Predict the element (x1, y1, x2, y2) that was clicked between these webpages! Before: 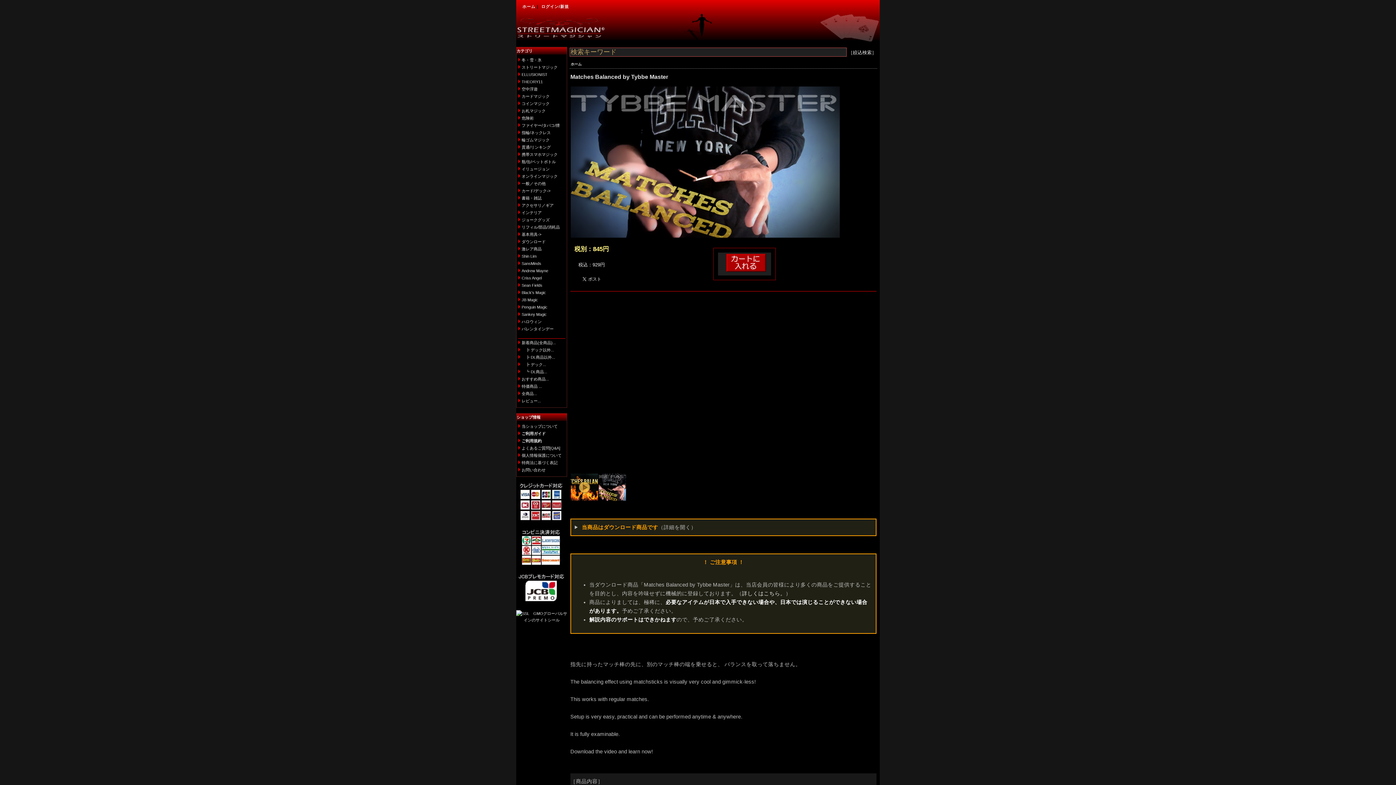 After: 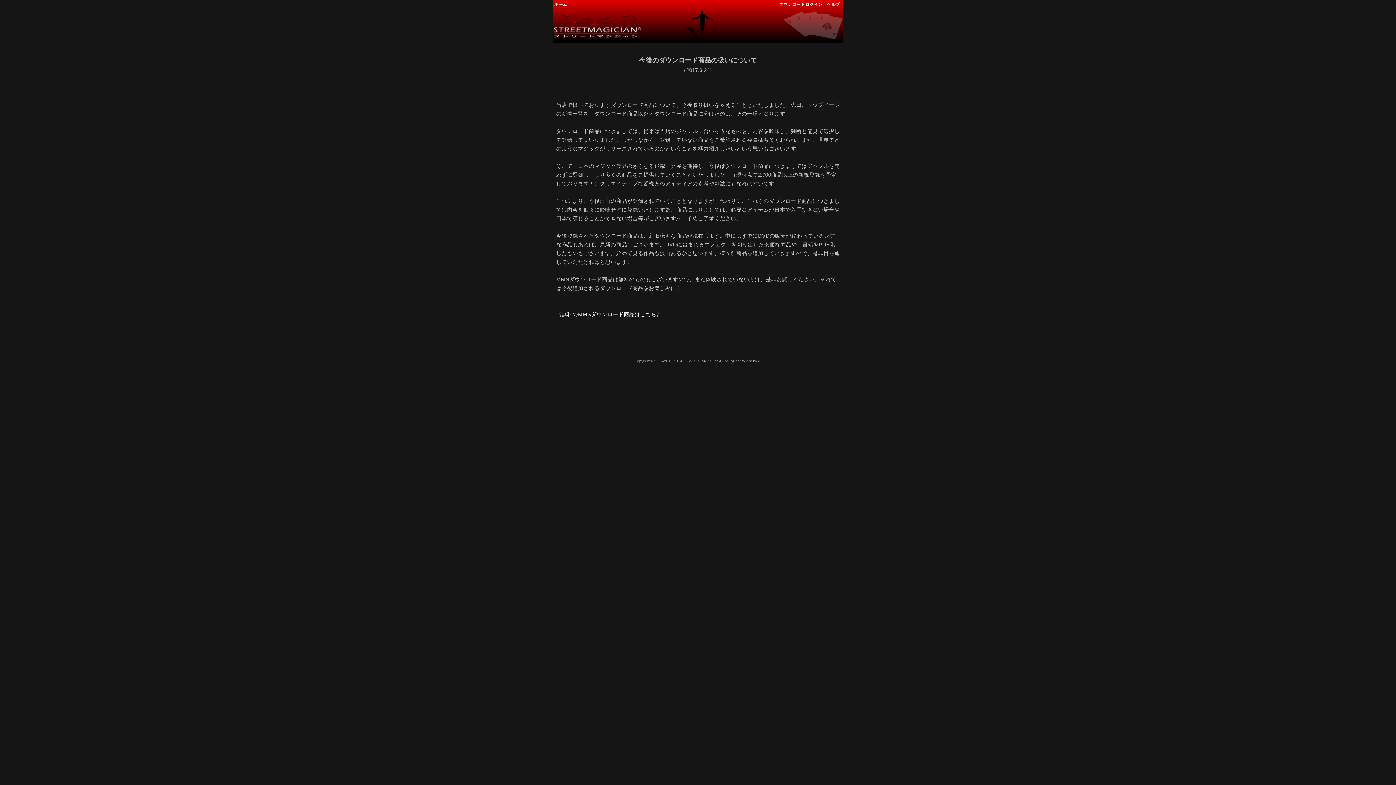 Action: bbox: (742, 590, 785, 596) label: 詳しくはこちら。